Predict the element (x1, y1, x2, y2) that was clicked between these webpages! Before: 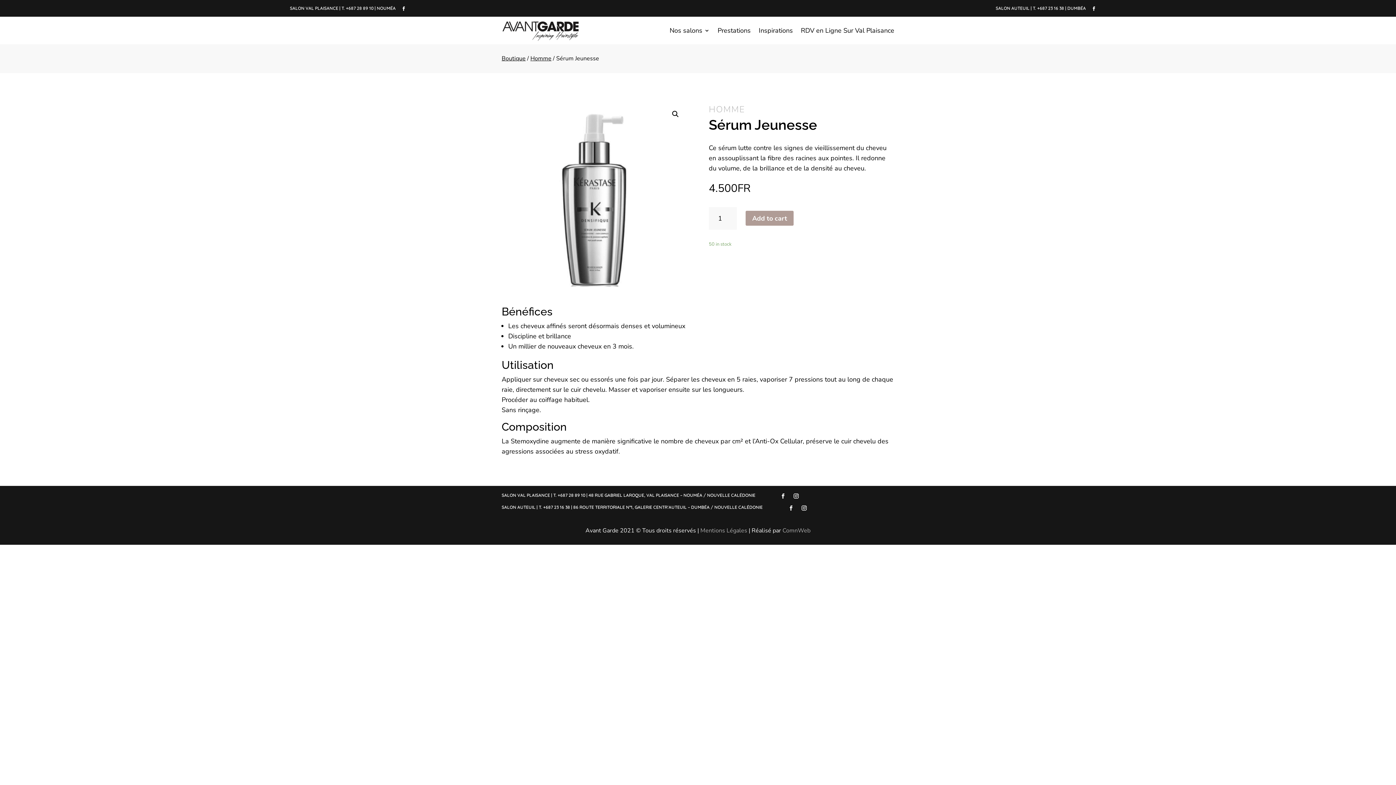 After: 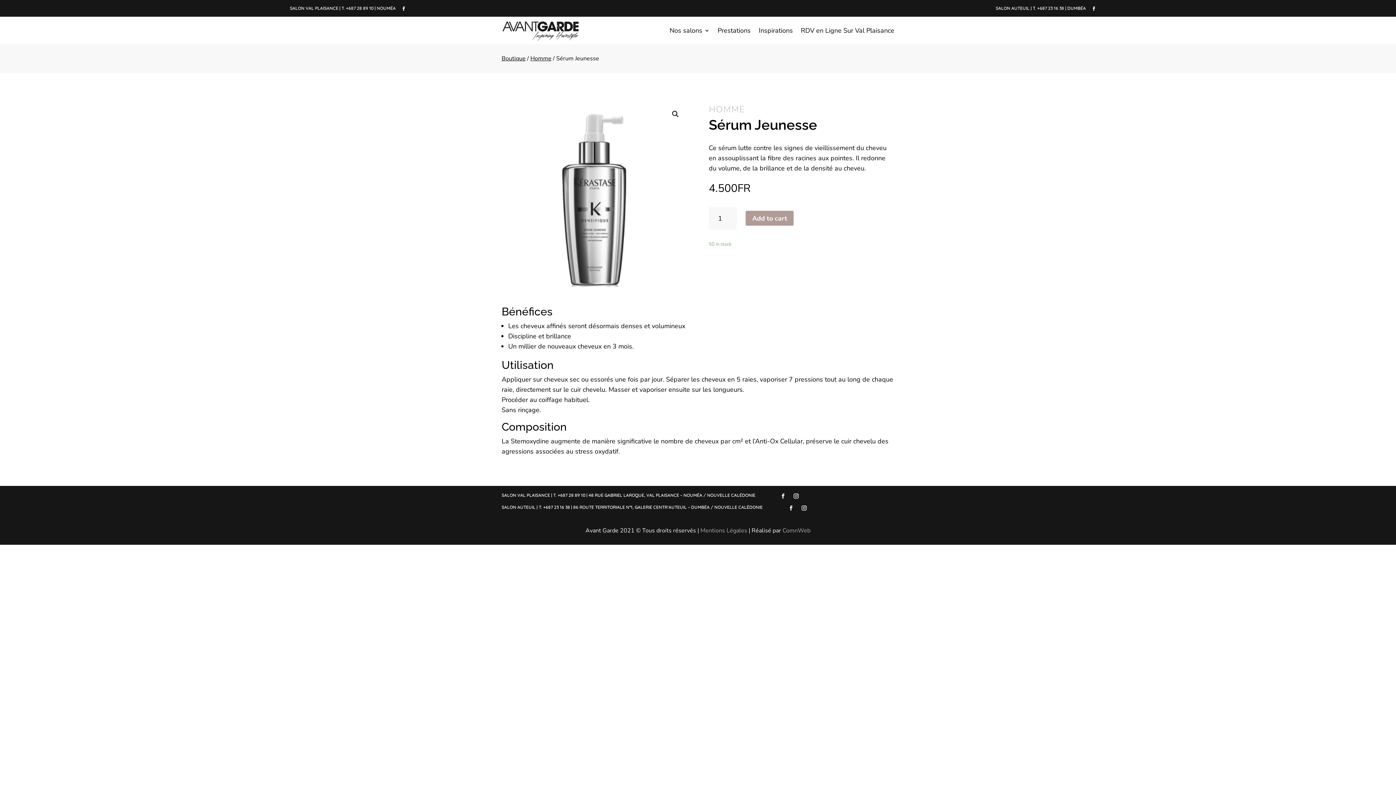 Action: label: NOUMÉA bbox: (376, 5, 395, 10)